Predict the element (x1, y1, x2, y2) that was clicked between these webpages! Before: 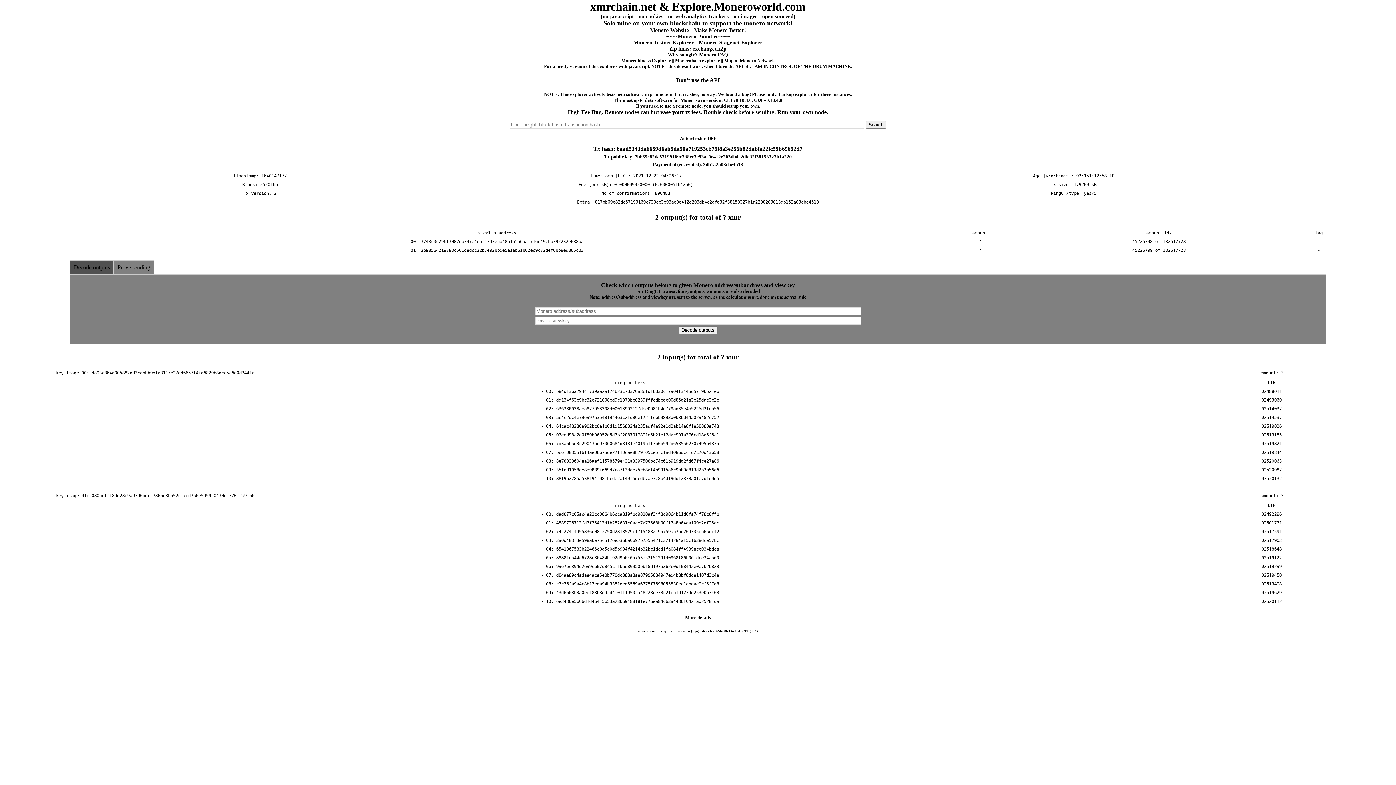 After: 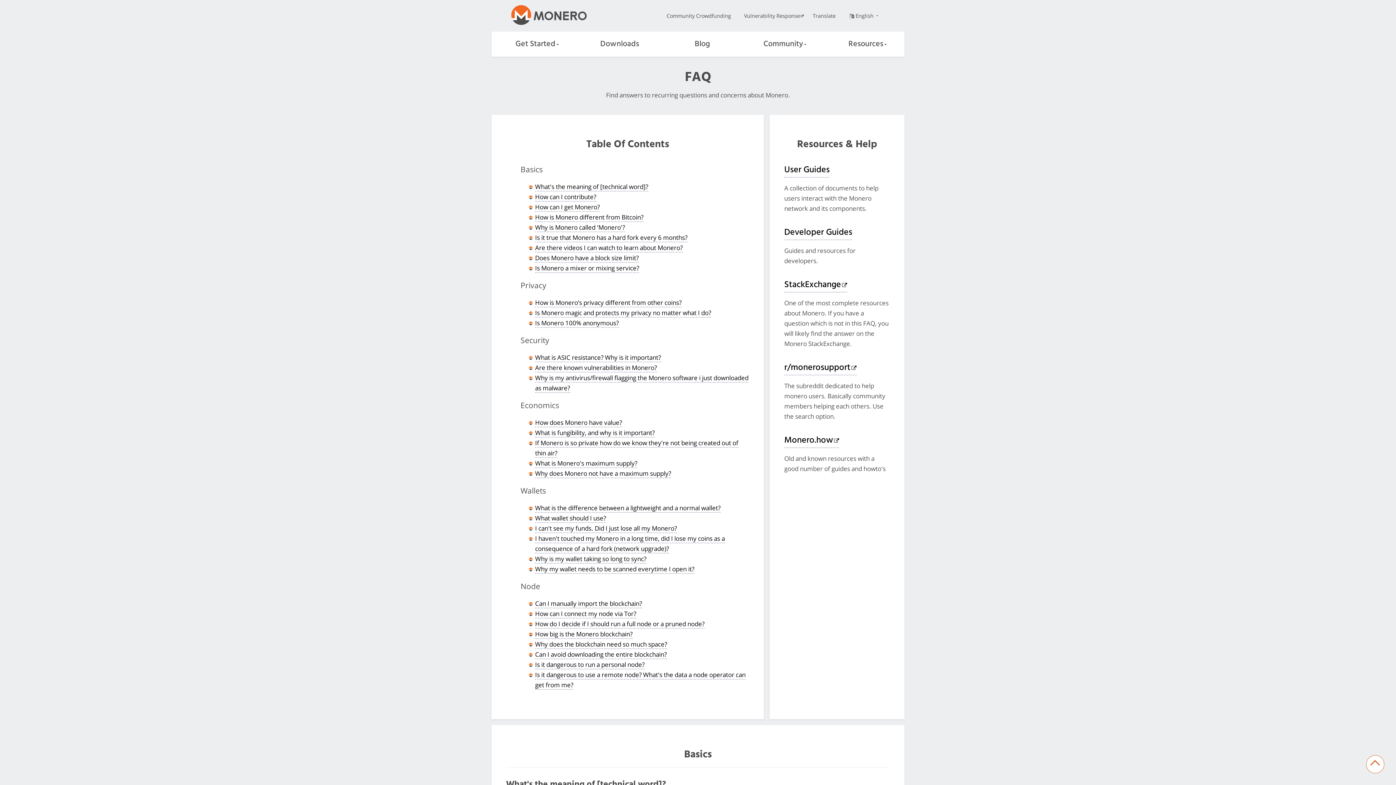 Action: bbox: (699, 52, 728, 57) label: Monero FAQ